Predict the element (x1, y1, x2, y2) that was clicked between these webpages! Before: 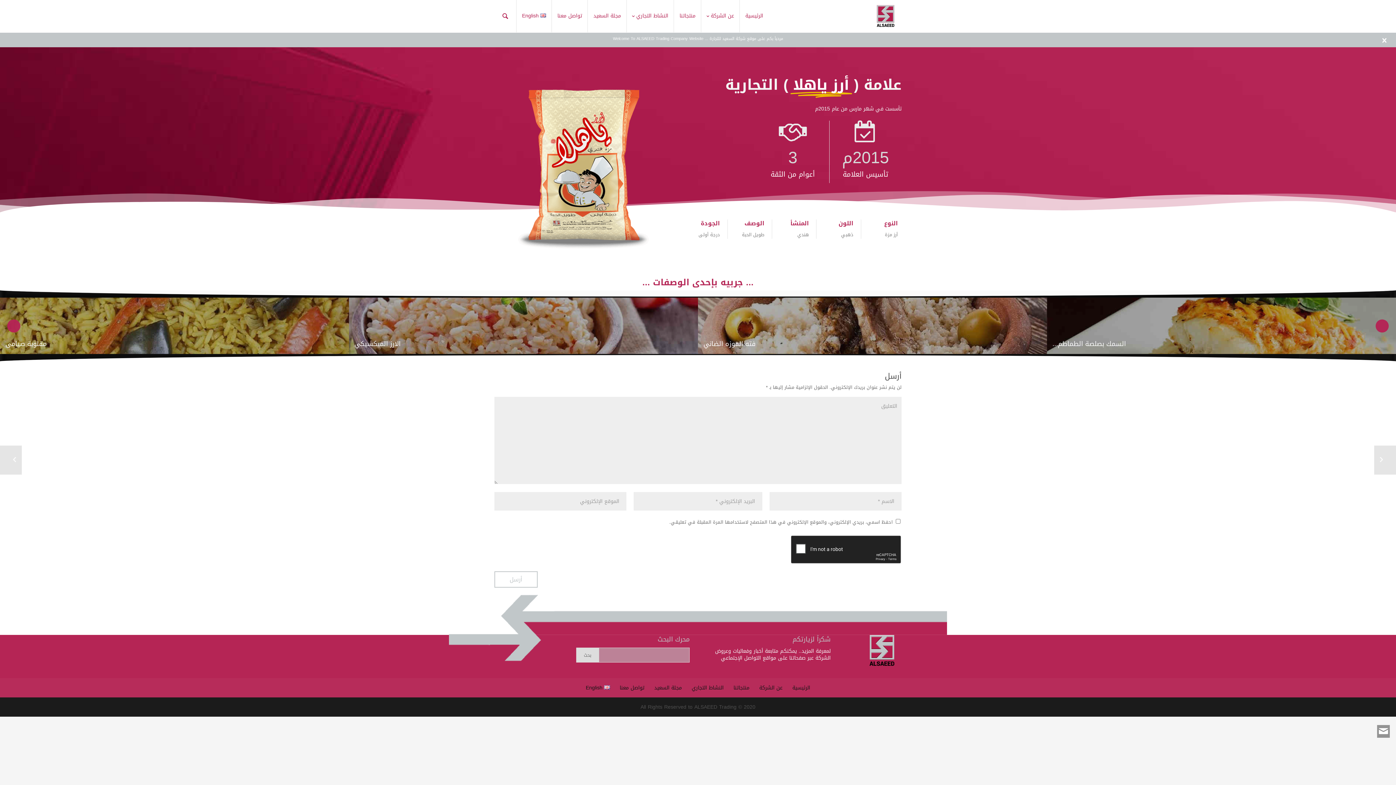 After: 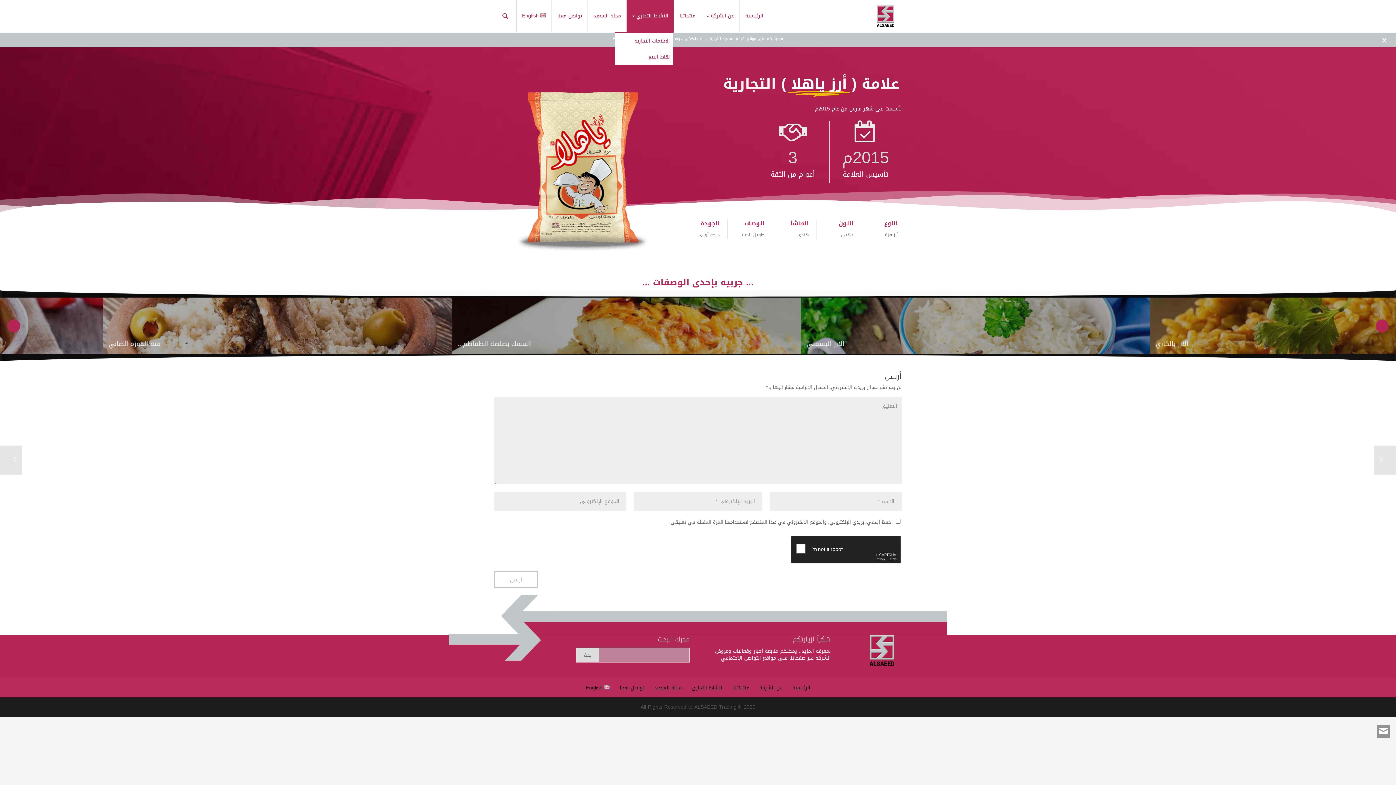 Action: label: النشاط التجاري bbox: (632, 0, 668, 32)